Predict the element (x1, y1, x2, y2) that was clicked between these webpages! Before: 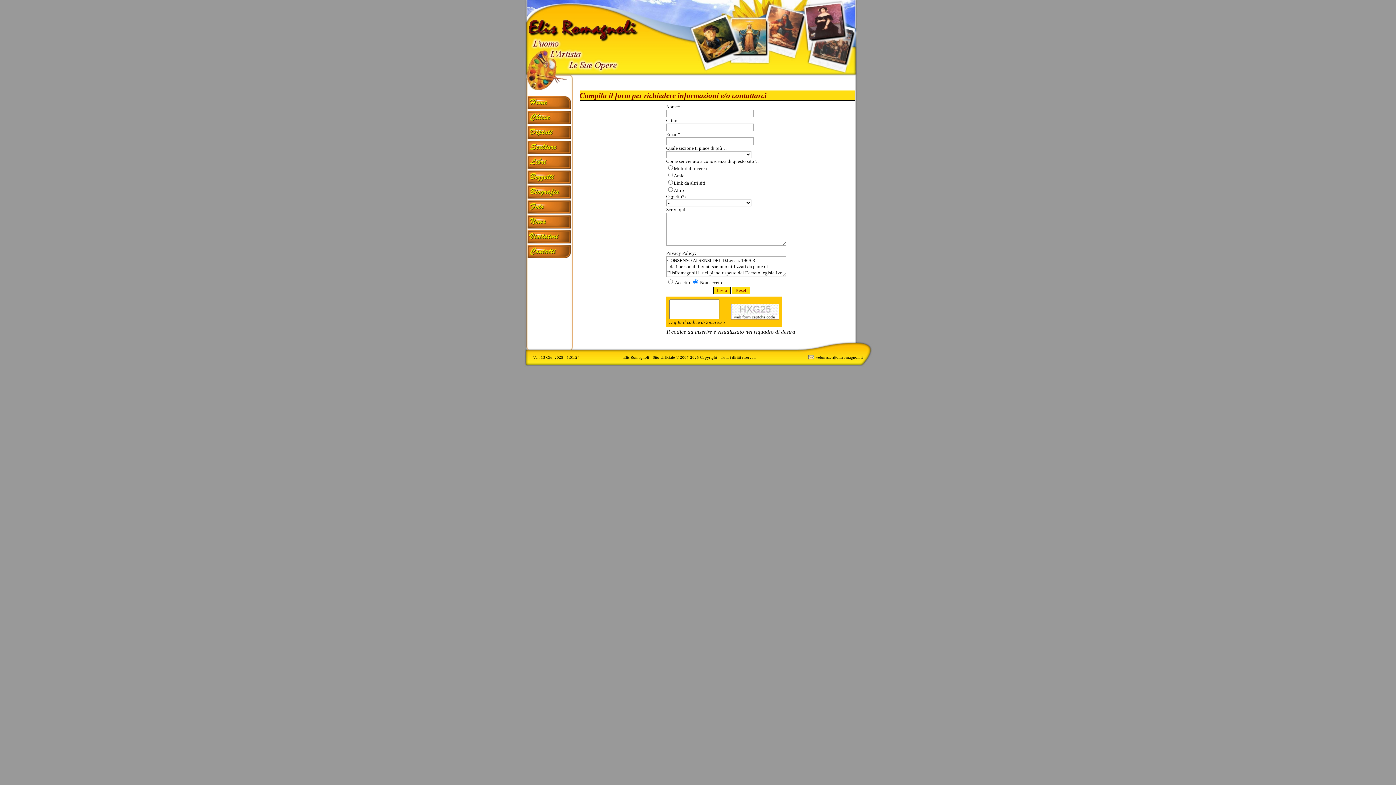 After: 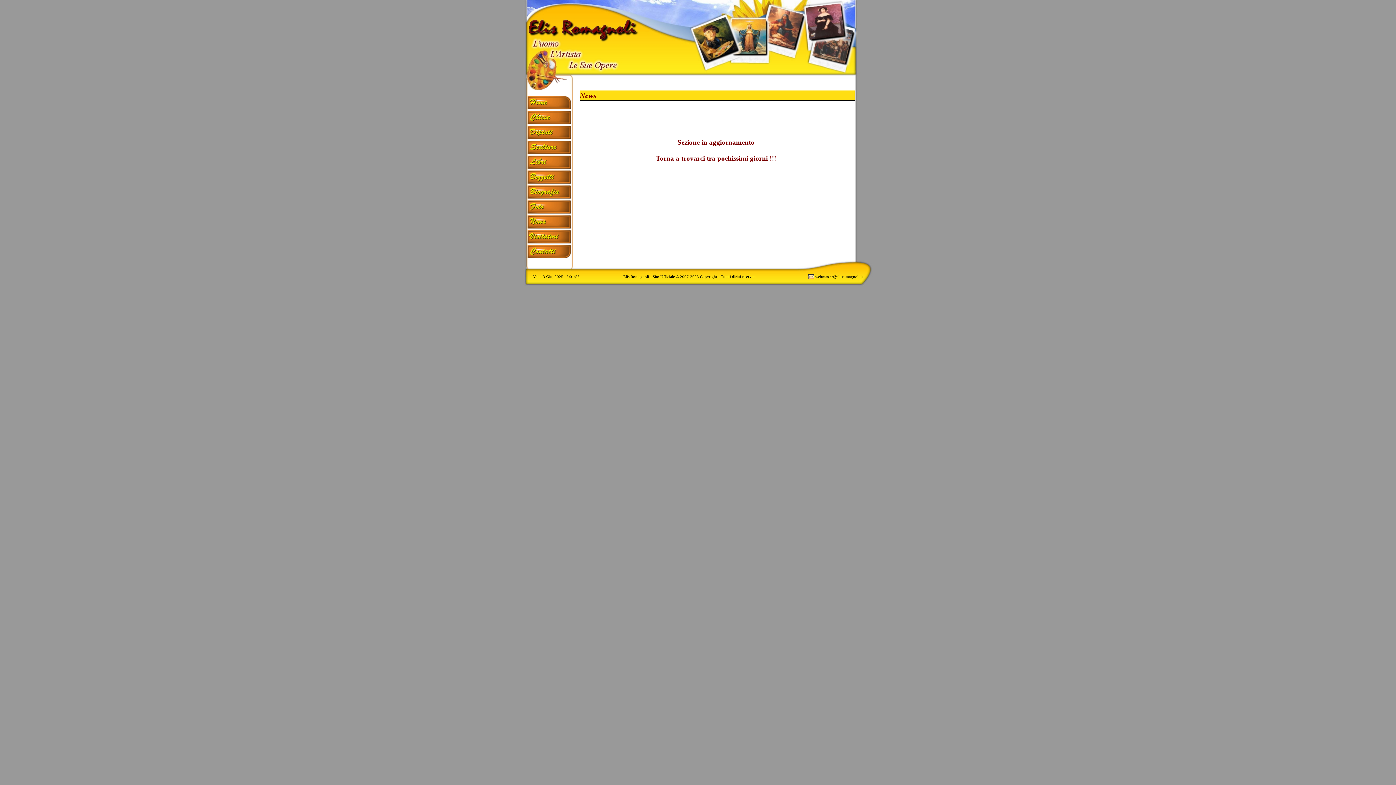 Action: bbox: (527, 215, 571, 228)